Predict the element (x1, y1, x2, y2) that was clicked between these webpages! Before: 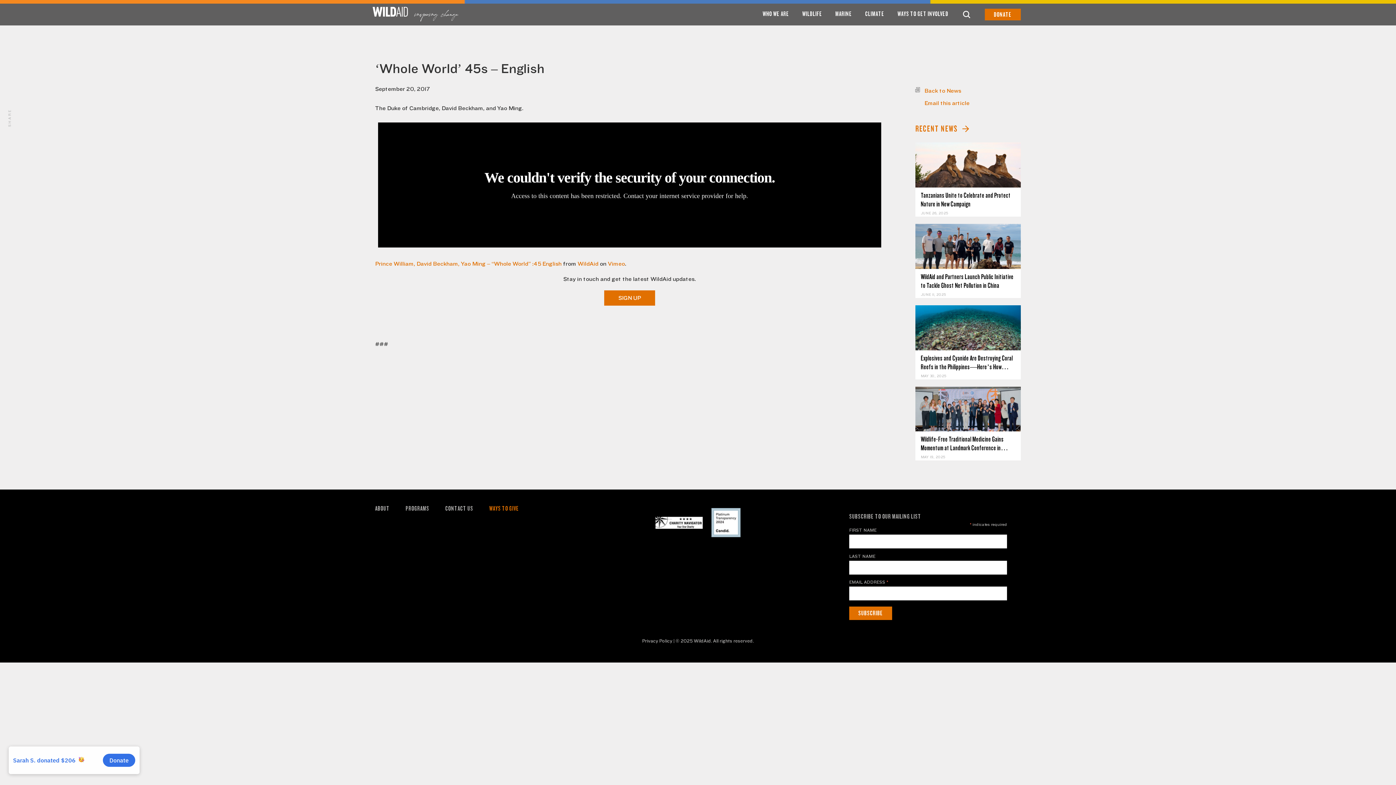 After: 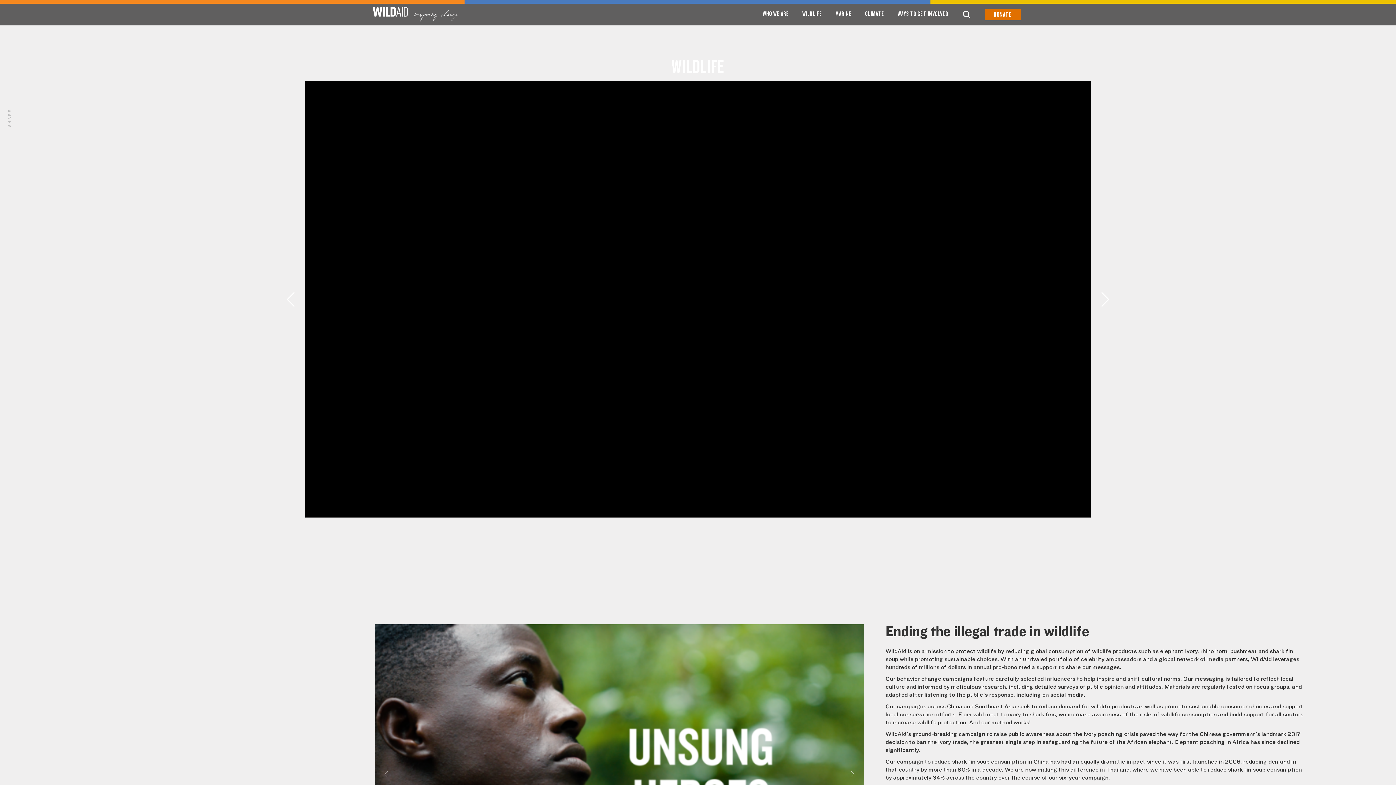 Action: bbox: (796, 3, 829, 25) label: WILDLIFE